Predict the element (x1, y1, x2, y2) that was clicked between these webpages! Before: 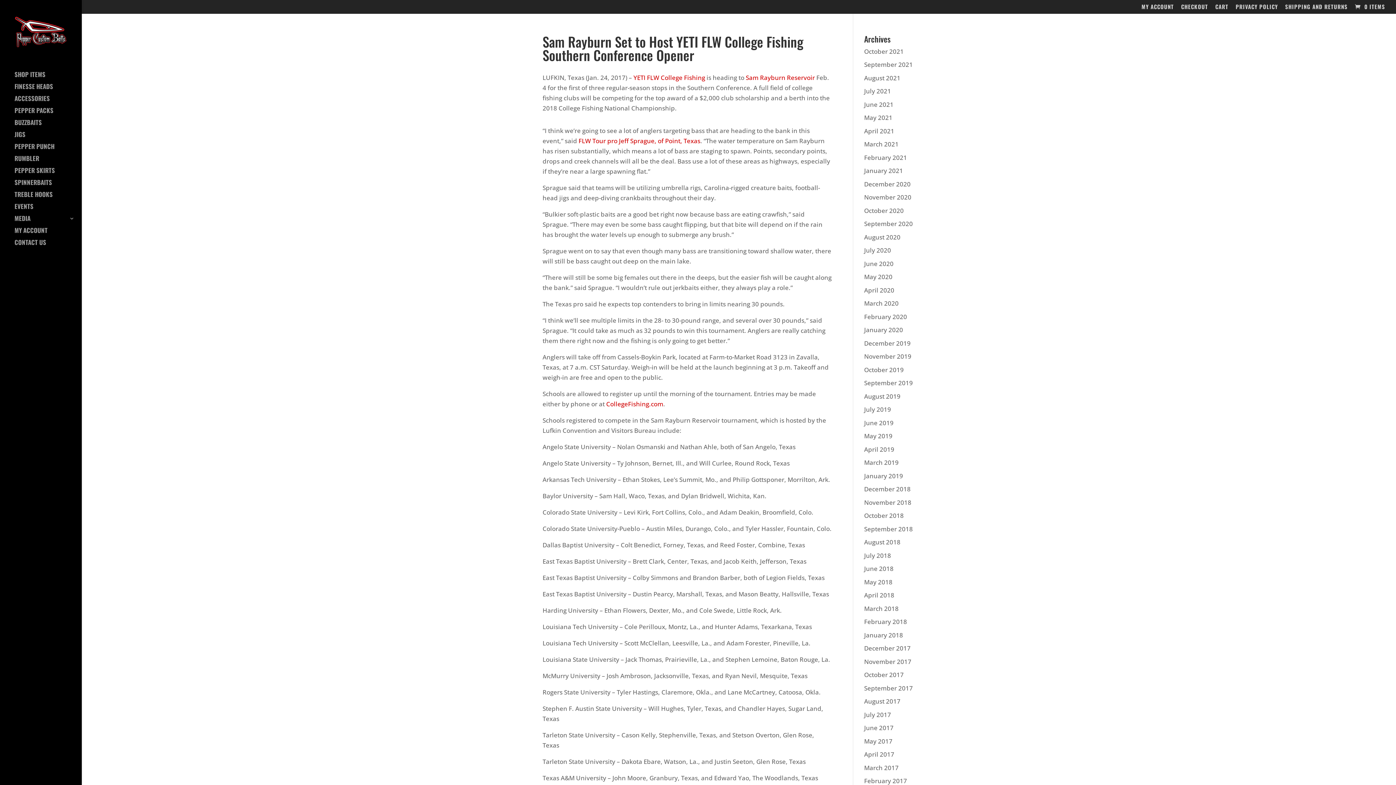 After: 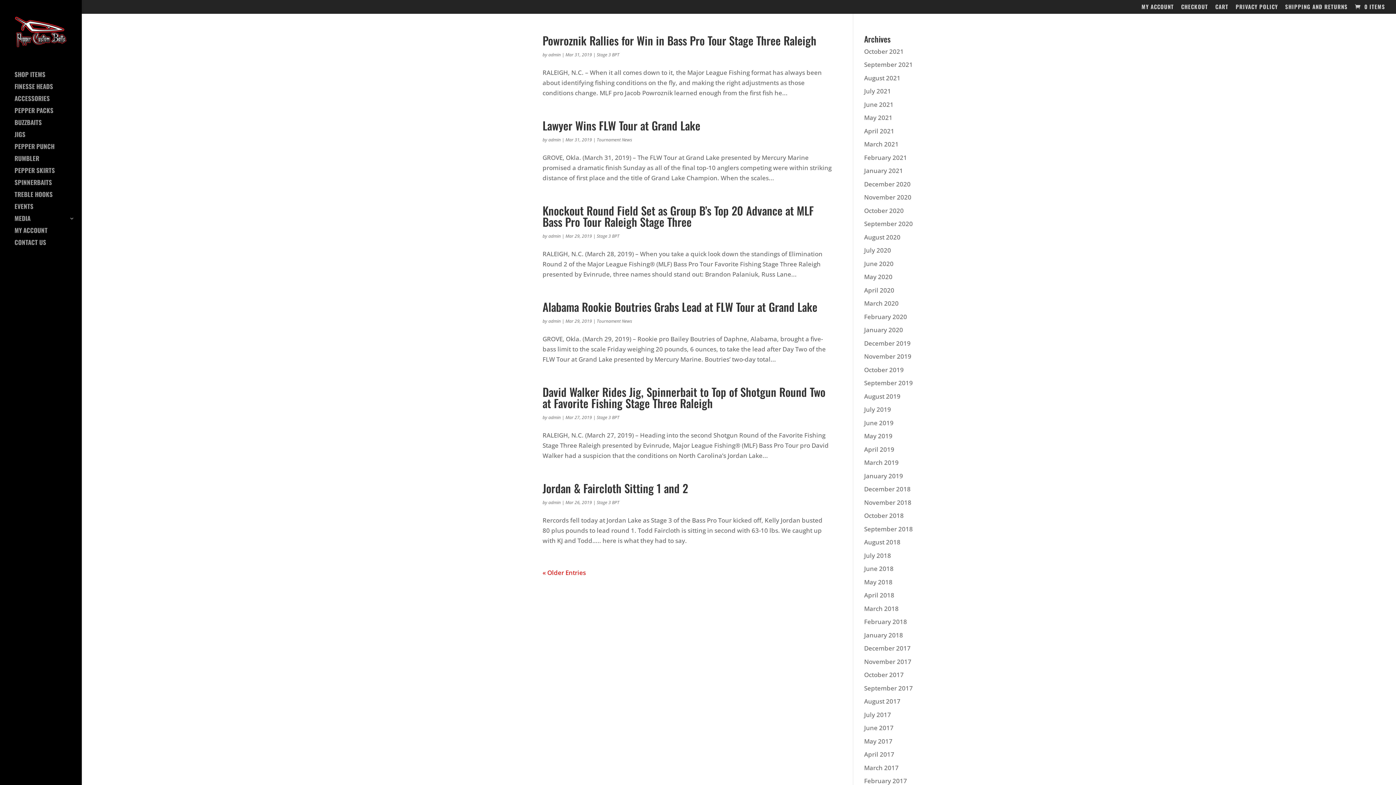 Action: bbox: (864, 458, 898, 466) label: March 2019